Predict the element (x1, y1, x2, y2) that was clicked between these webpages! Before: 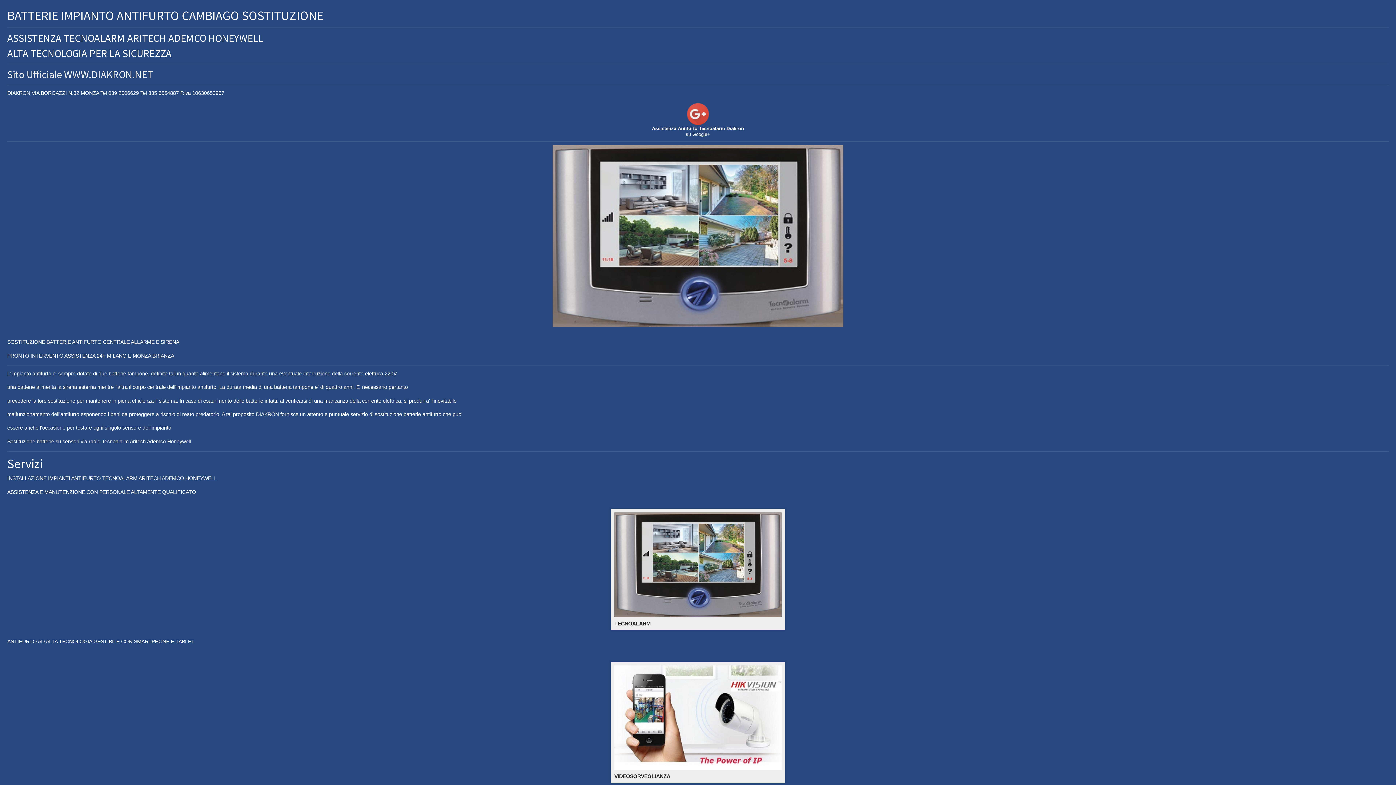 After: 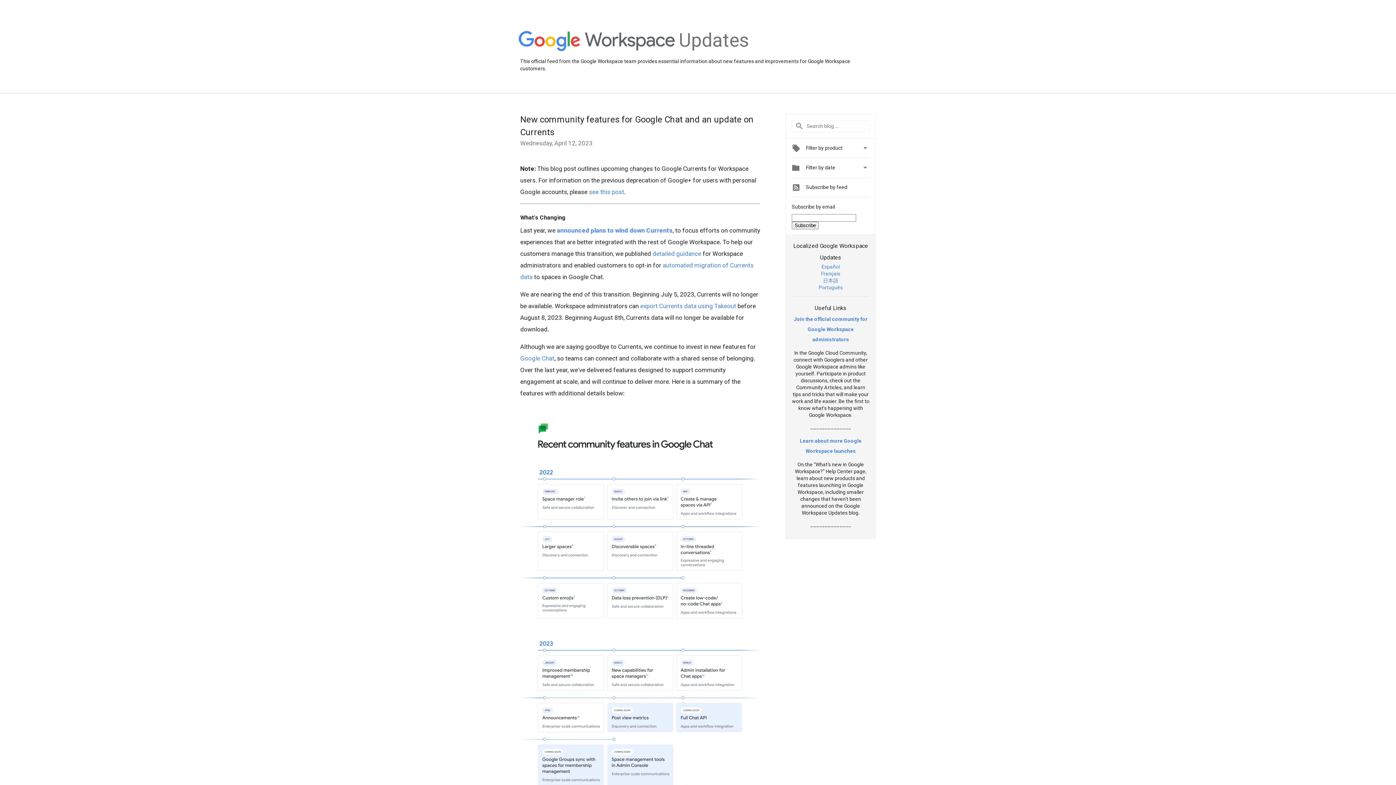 Action: label: 
Assistenza Antifurto Tecnoalarm Diakron
su Google+ bbox: (652, 102, 744, 137)